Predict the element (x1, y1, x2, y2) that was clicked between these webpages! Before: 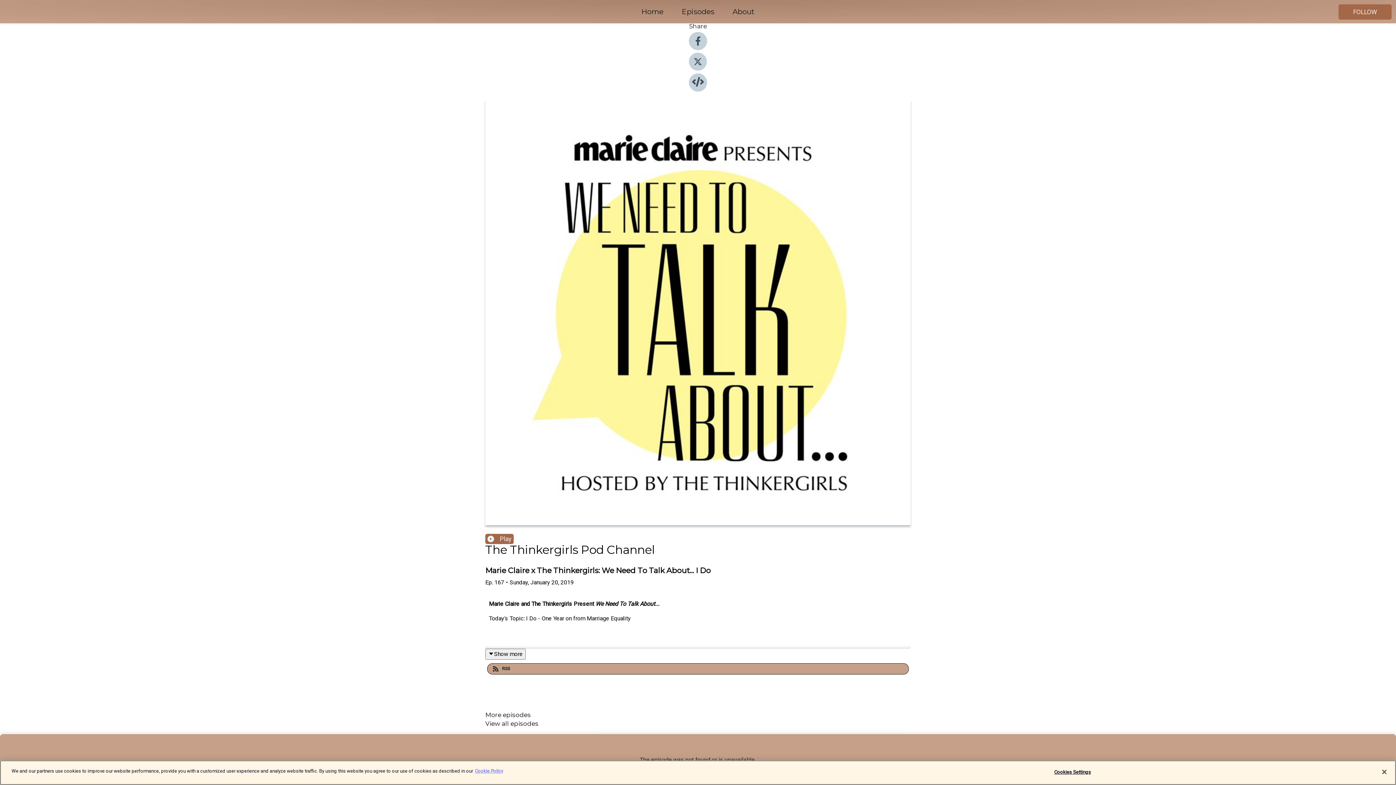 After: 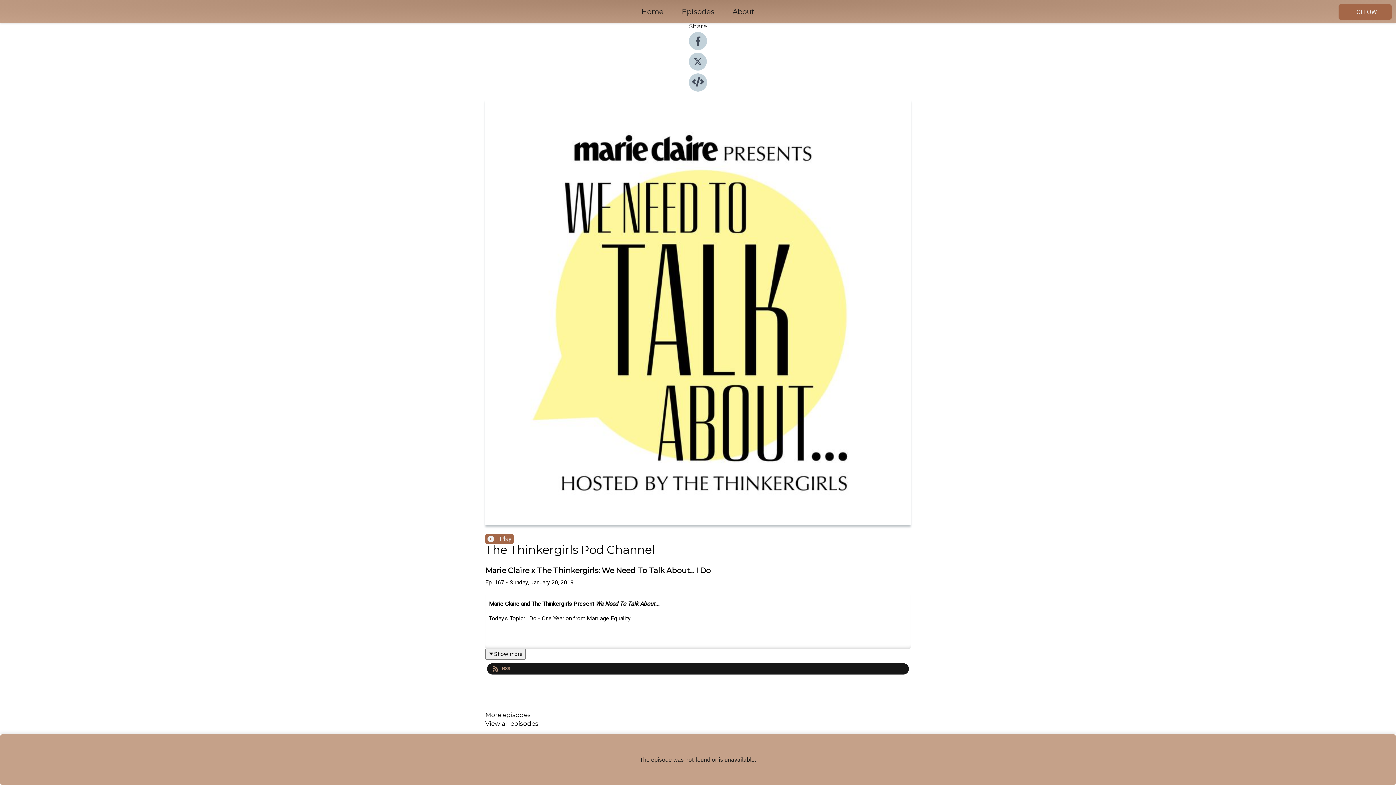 Action: bbox: (487, 663, 909, 674) label: RSS